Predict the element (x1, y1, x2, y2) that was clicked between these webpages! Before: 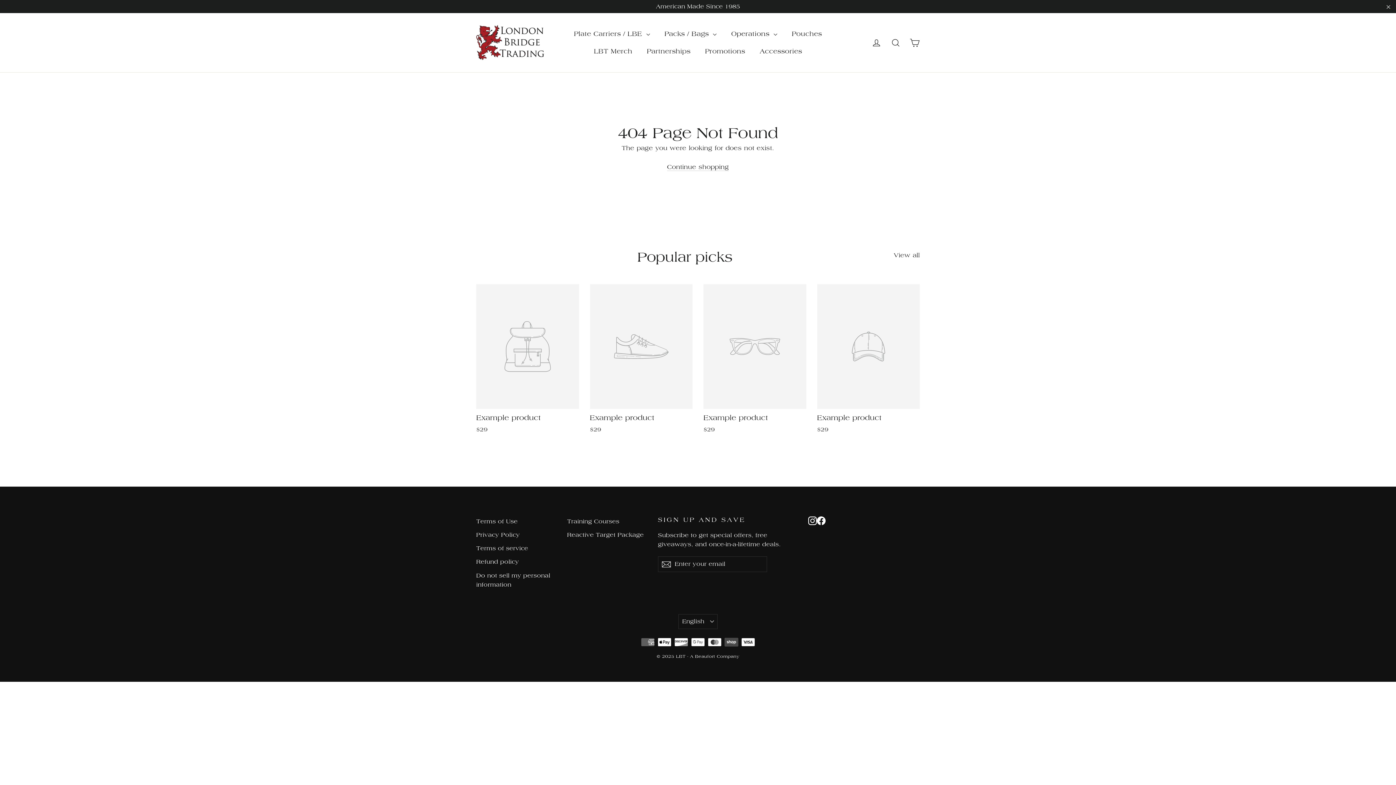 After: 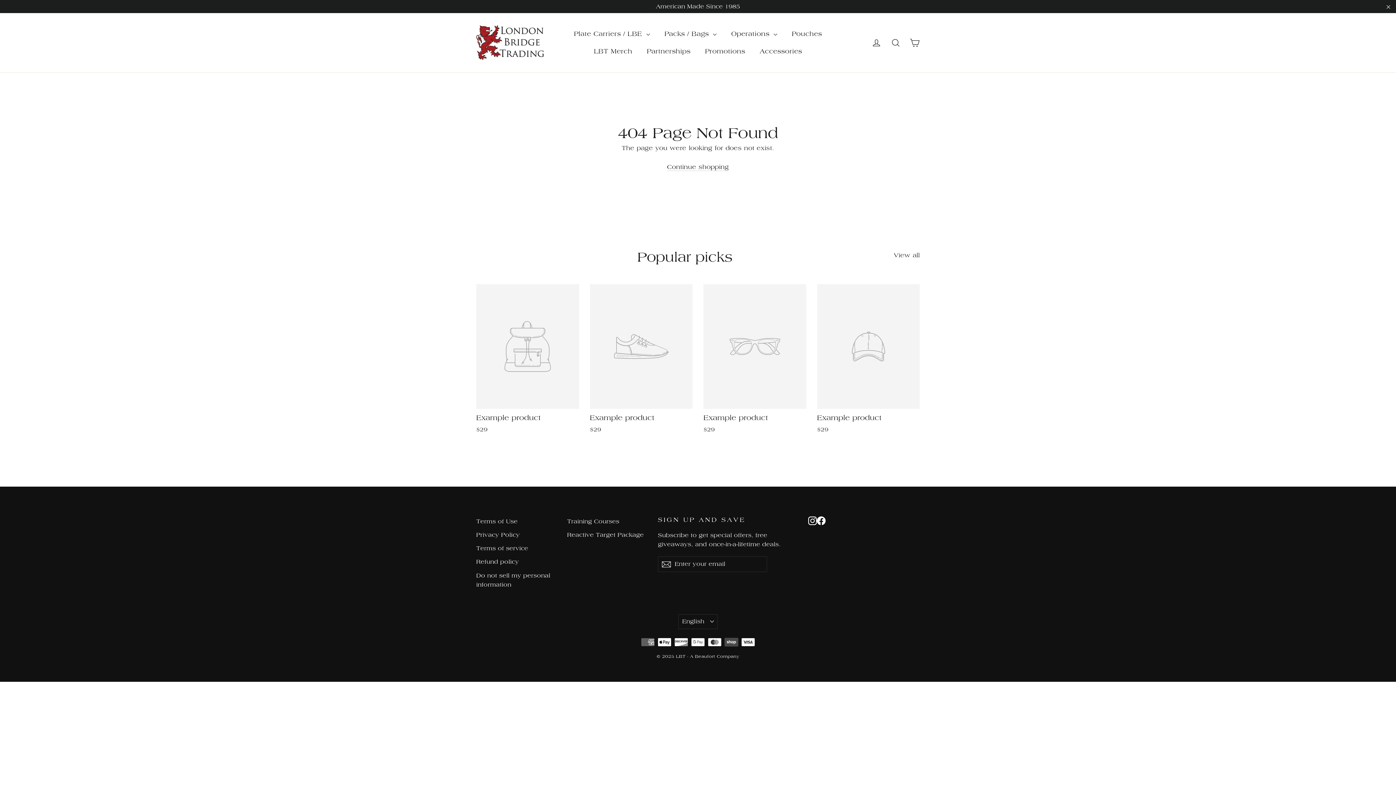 Action: label: Example product
$29 bbox: (703, 284, 806, 435)